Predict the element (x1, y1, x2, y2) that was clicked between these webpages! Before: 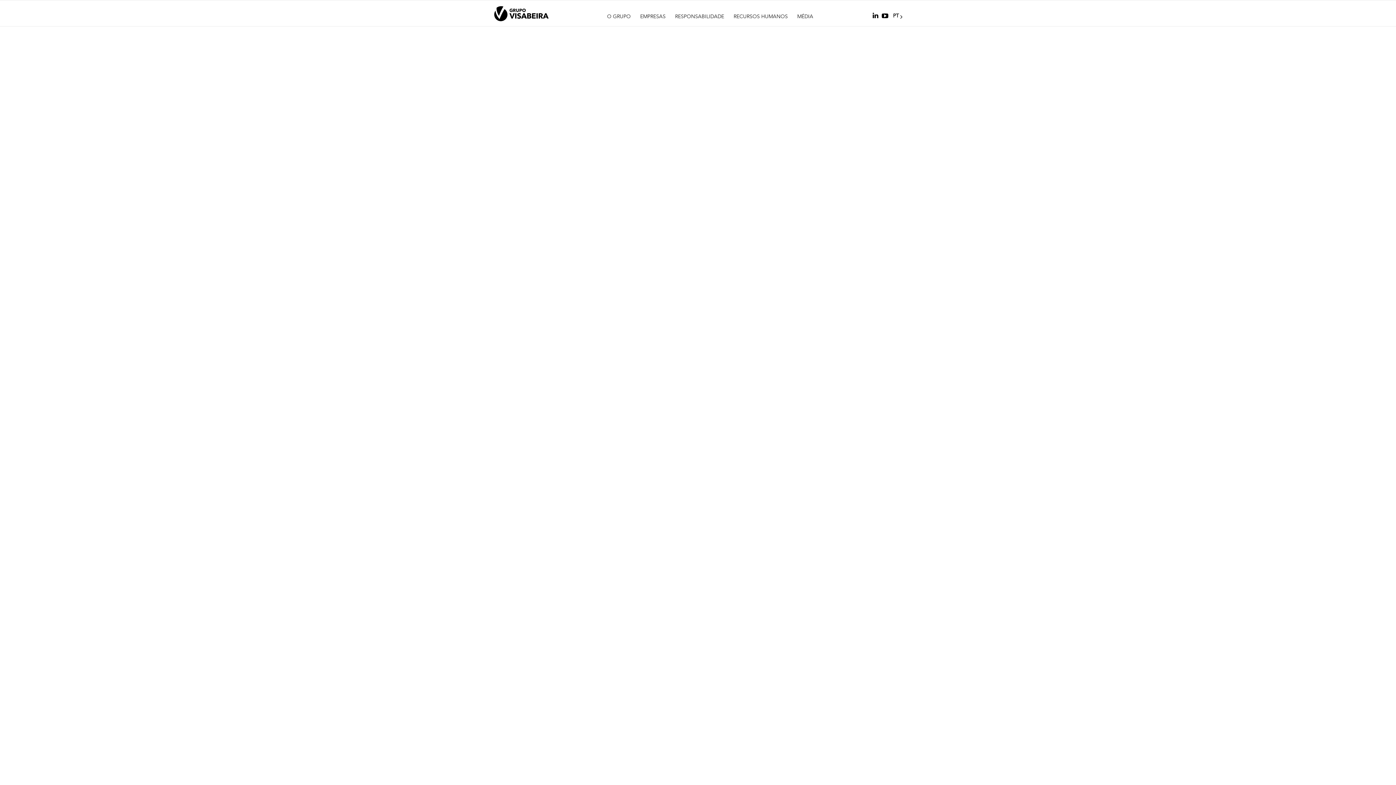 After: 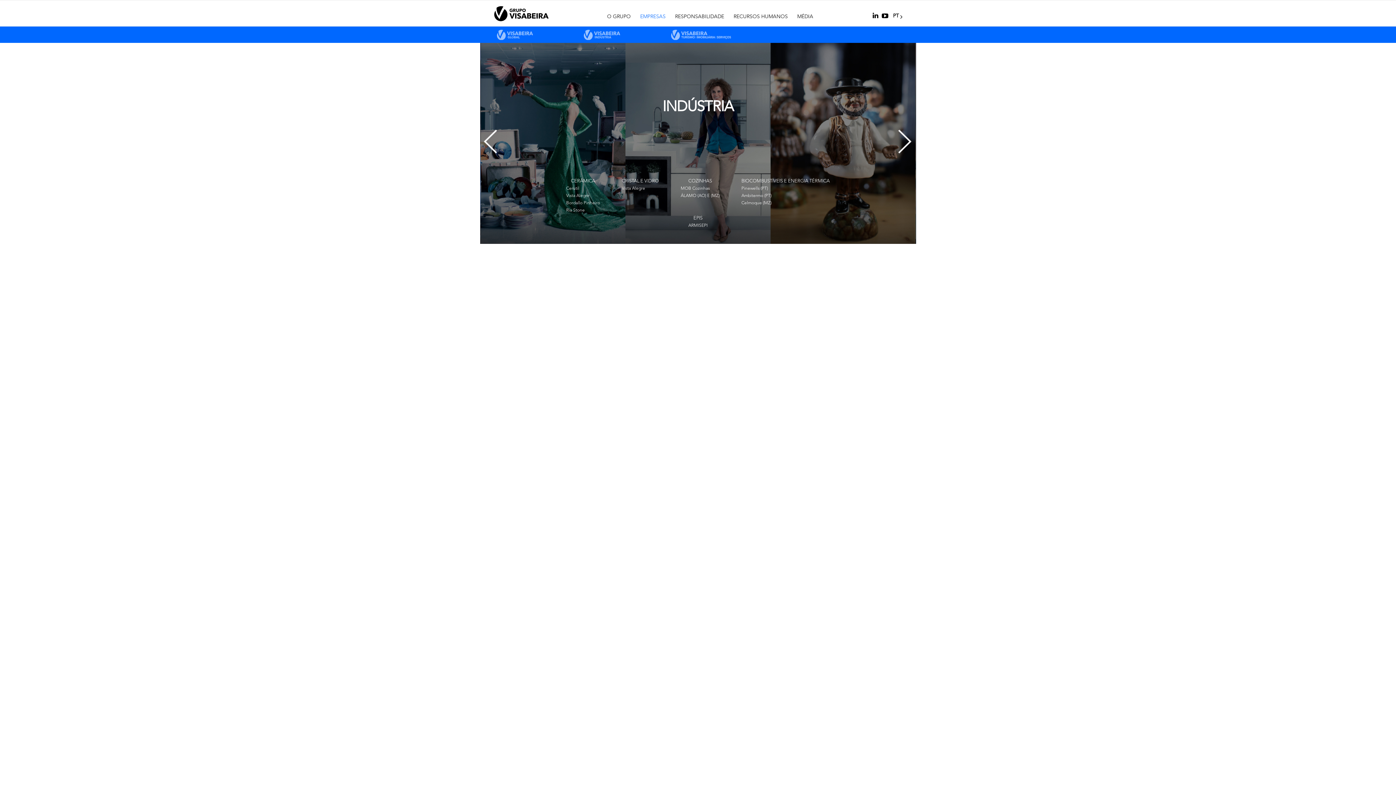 Action: label: EMPRESAS bbox: (635, 12, 670, 20)